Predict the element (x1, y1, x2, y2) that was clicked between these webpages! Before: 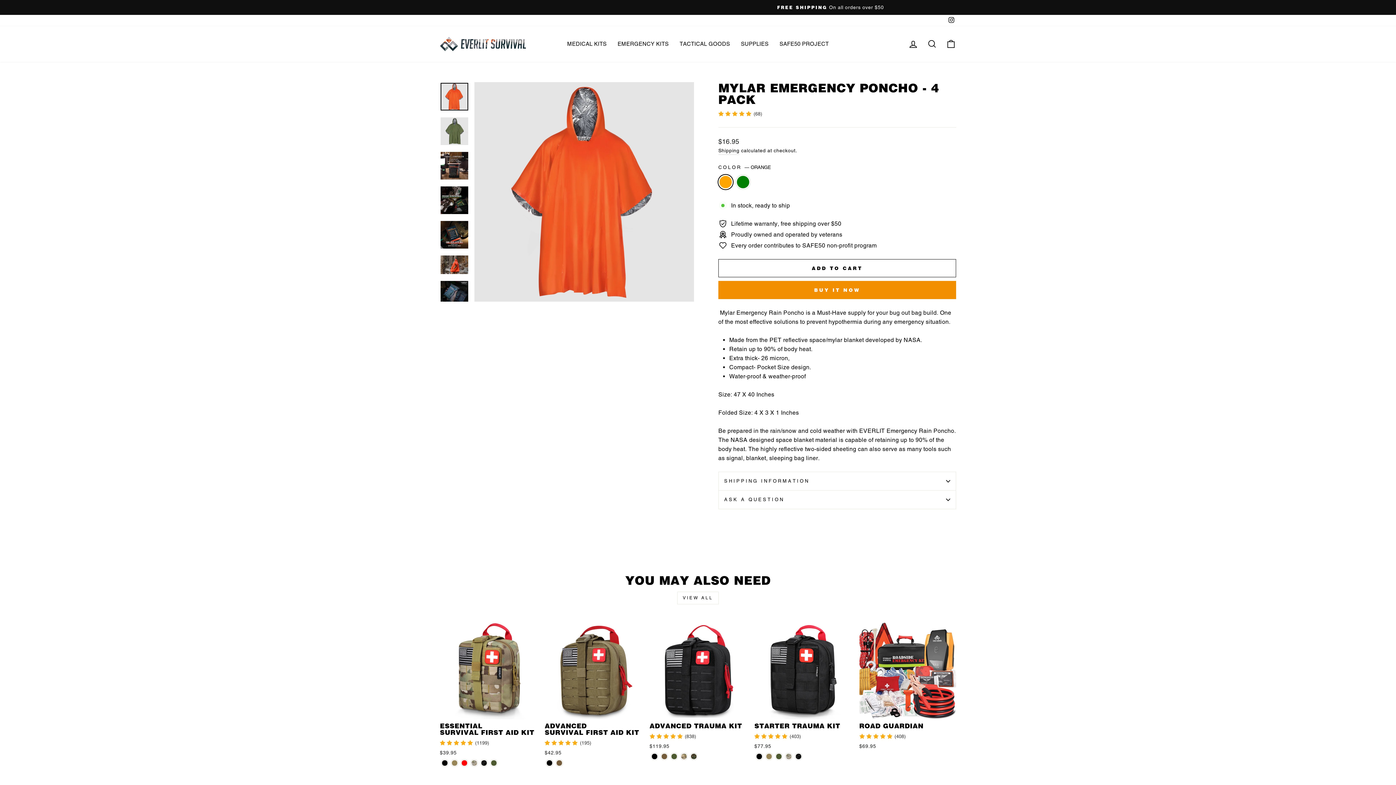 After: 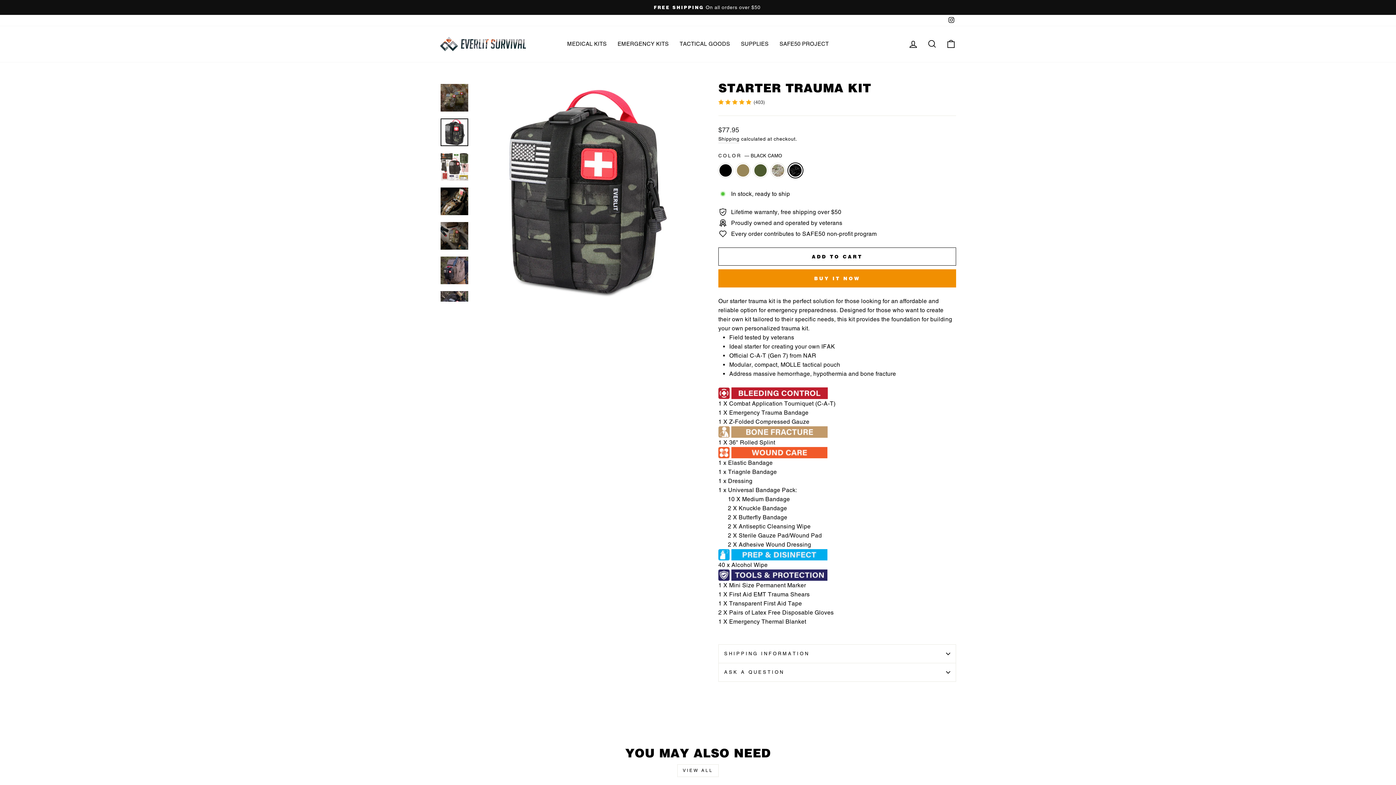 Action: label: STARTER TRAUMA KIT - BLACK CAMO bbox: (795, 753, 802, 760)